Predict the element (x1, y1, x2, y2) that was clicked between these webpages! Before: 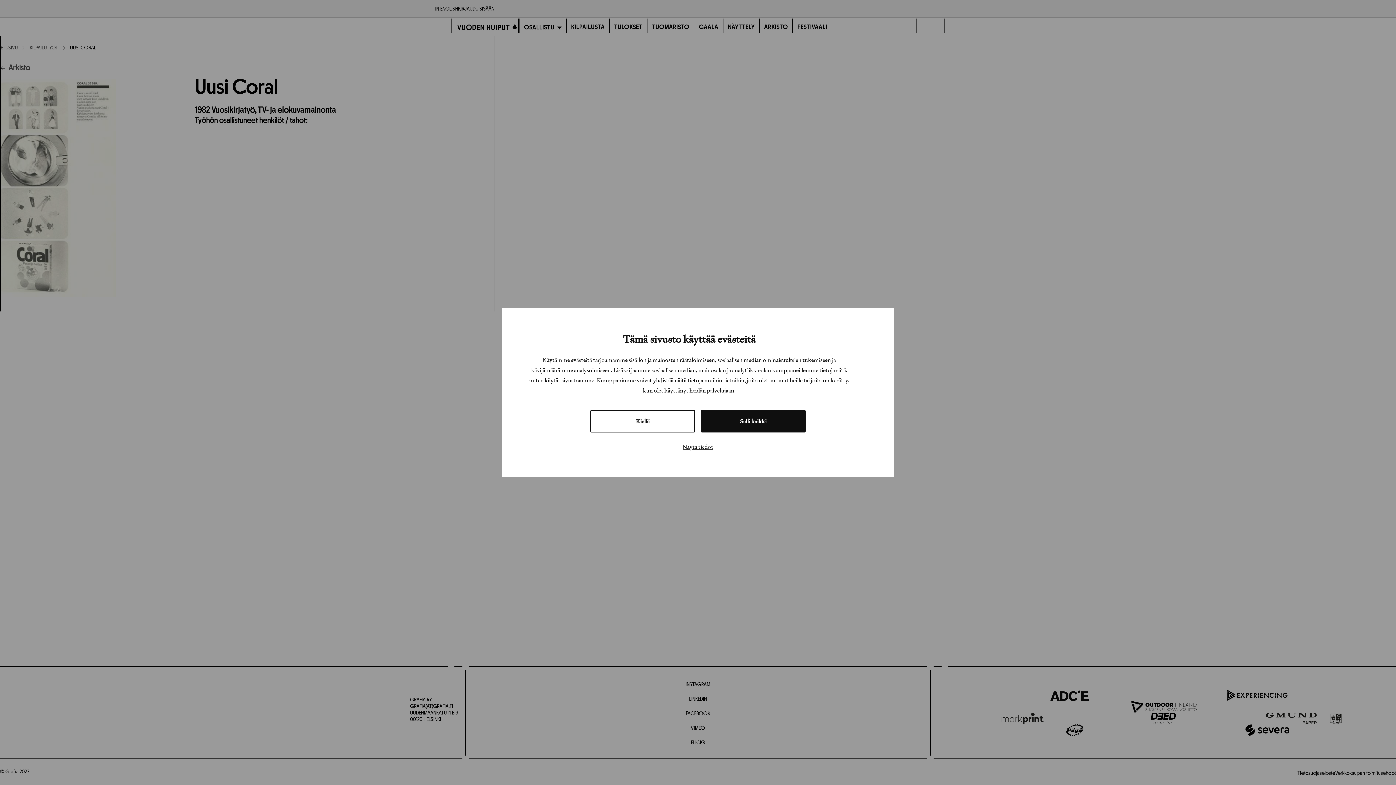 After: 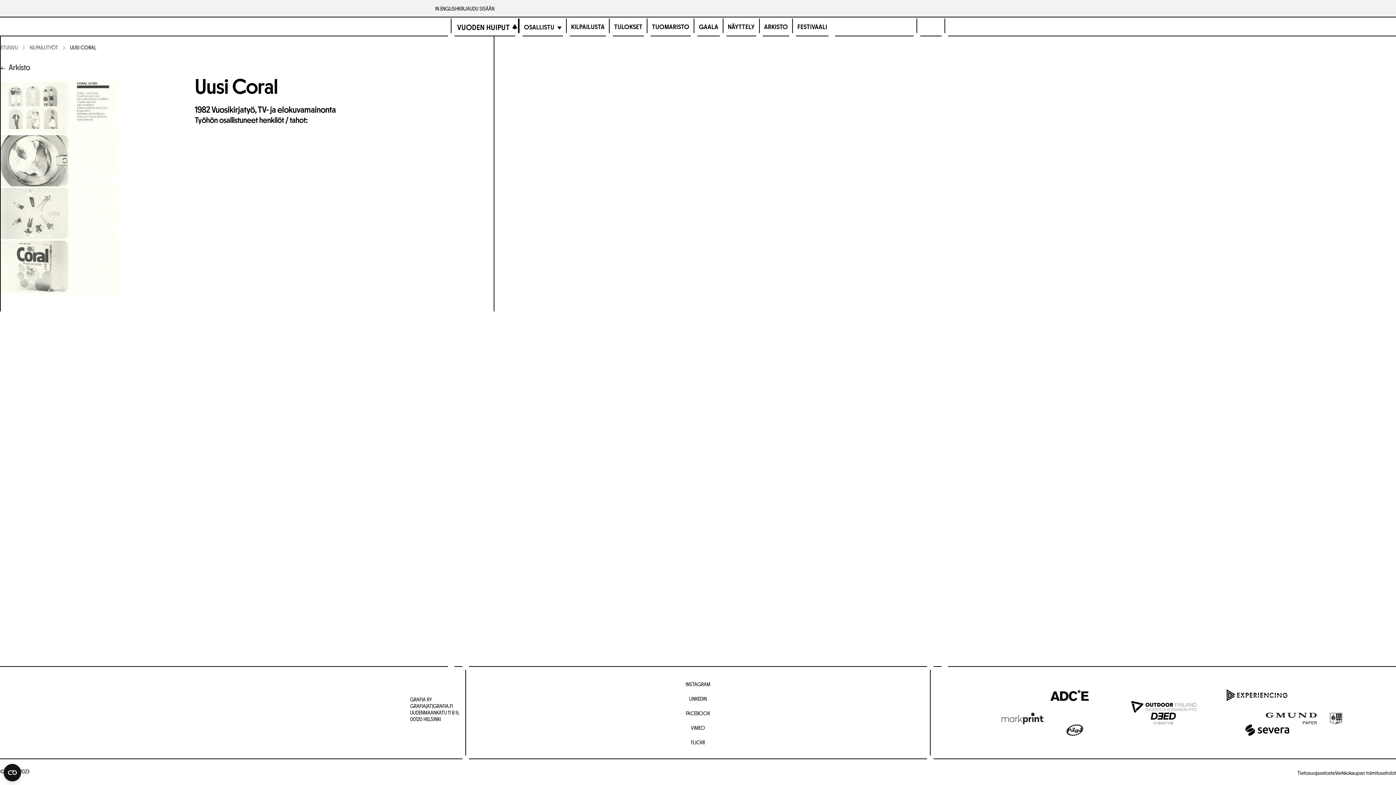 Action: bbox: (701, 410, 805, 432) label: Salli kaikki